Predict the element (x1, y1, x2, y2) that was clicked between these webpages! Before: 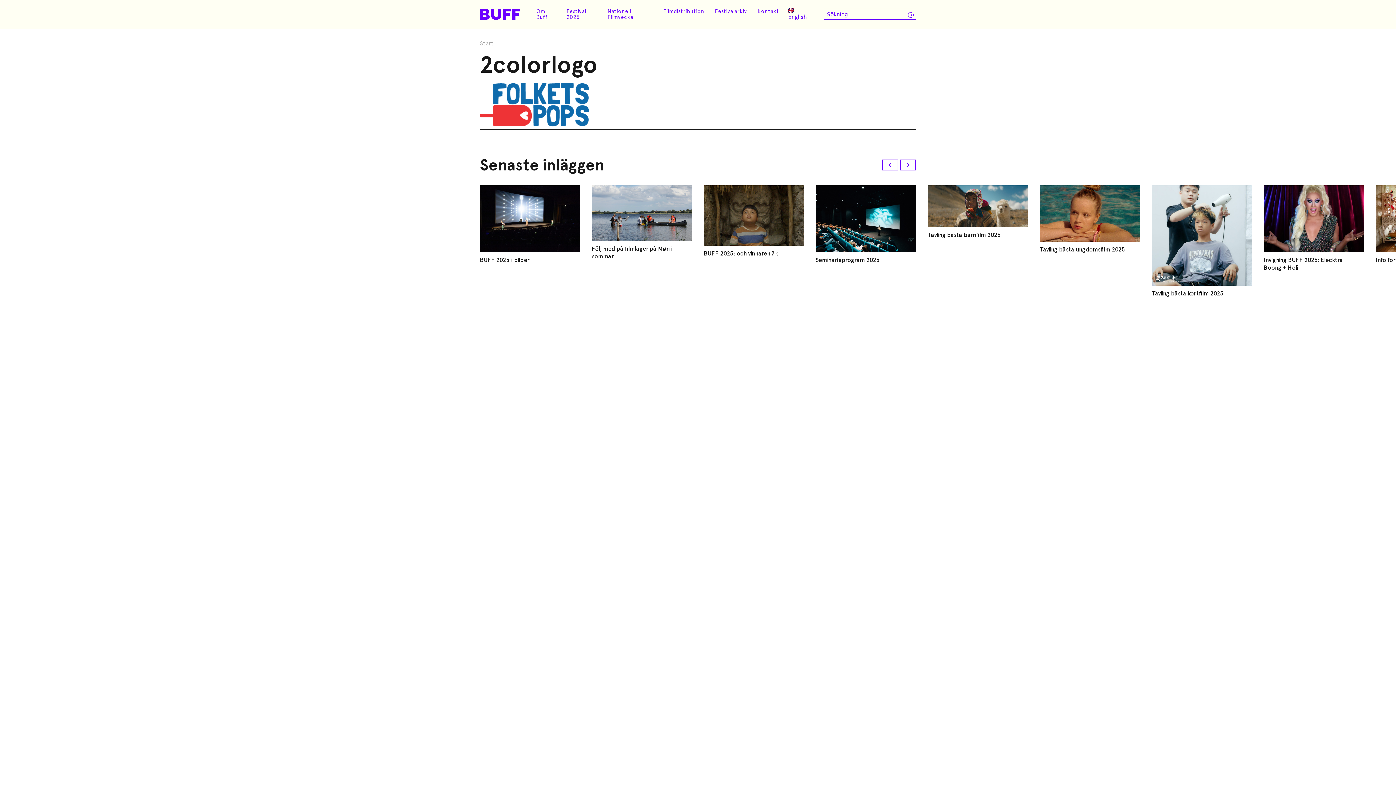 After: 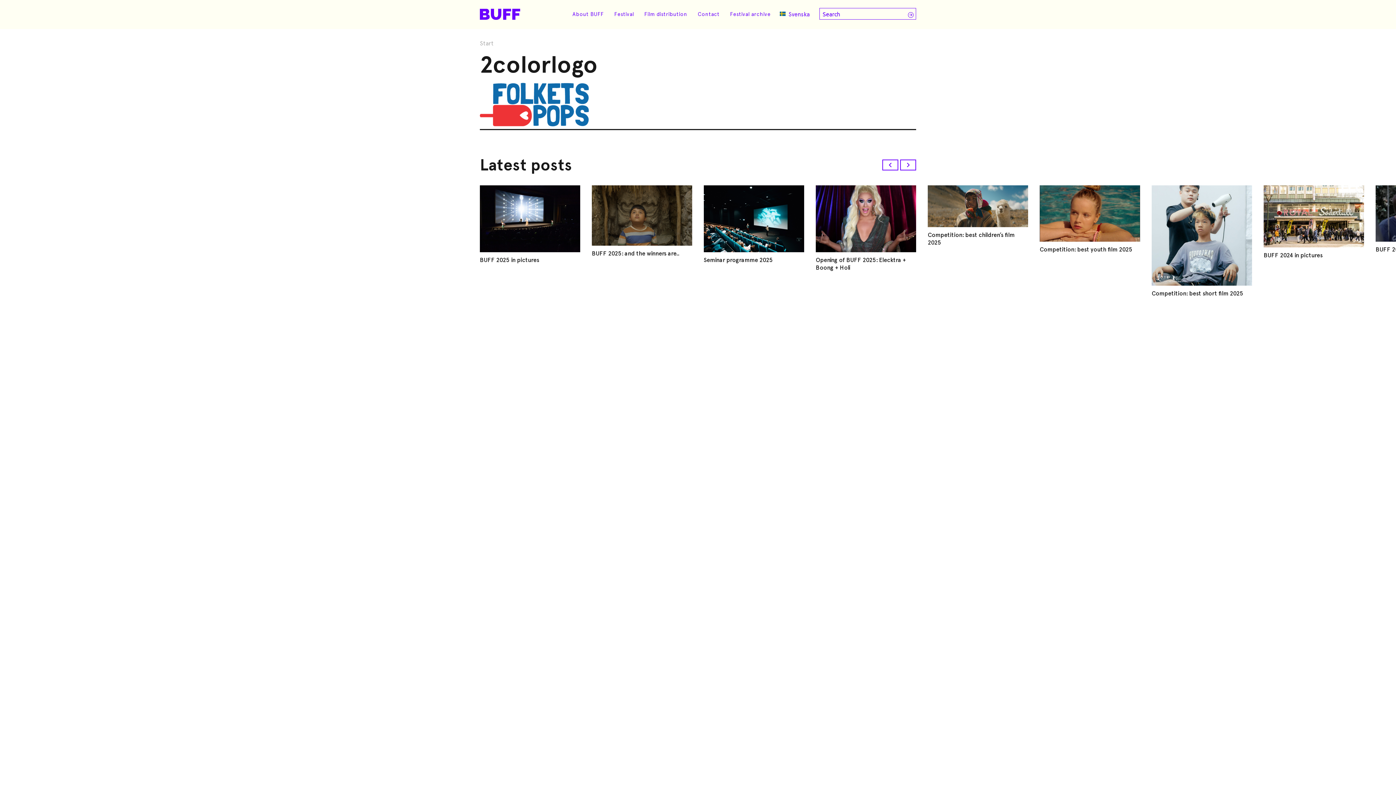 Action: bbox: (784, 6, 817, 22) label: English